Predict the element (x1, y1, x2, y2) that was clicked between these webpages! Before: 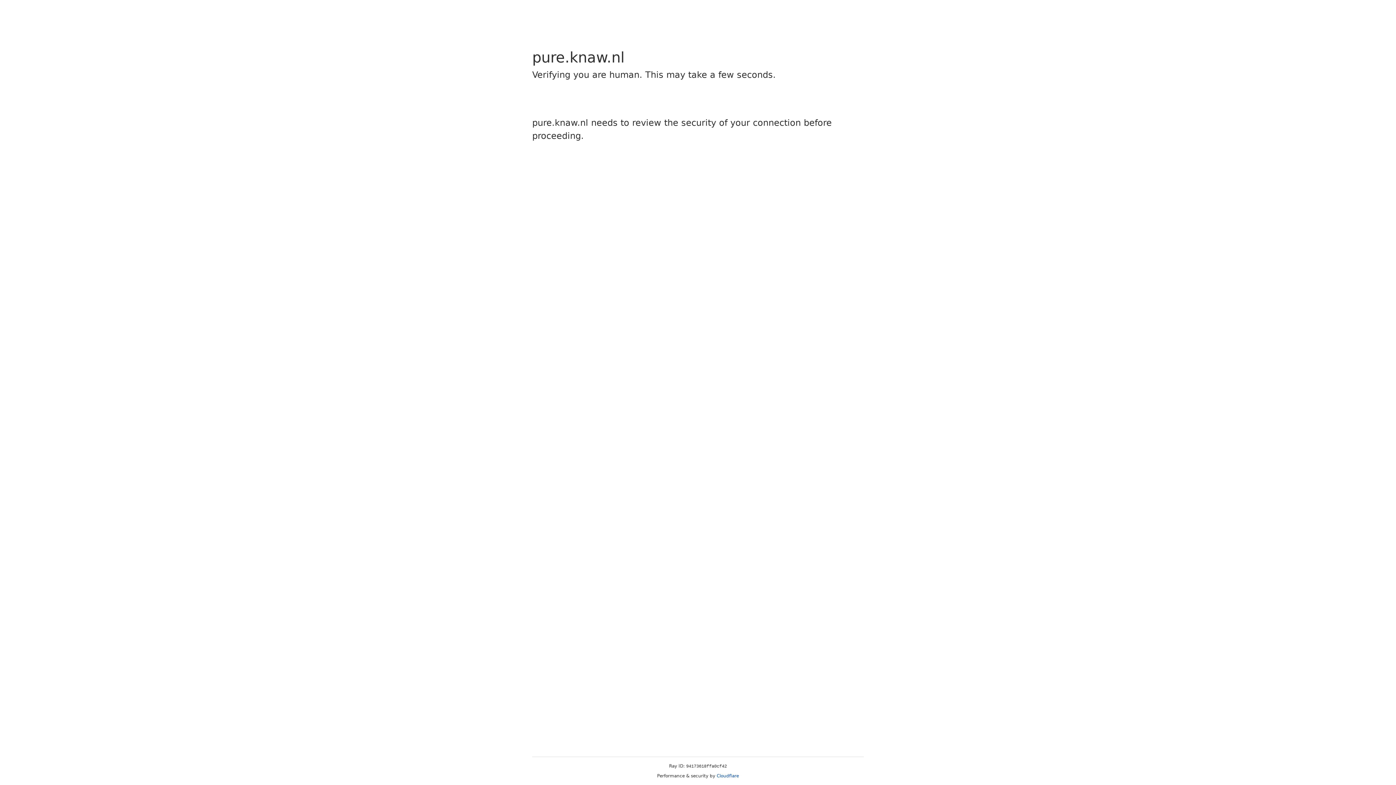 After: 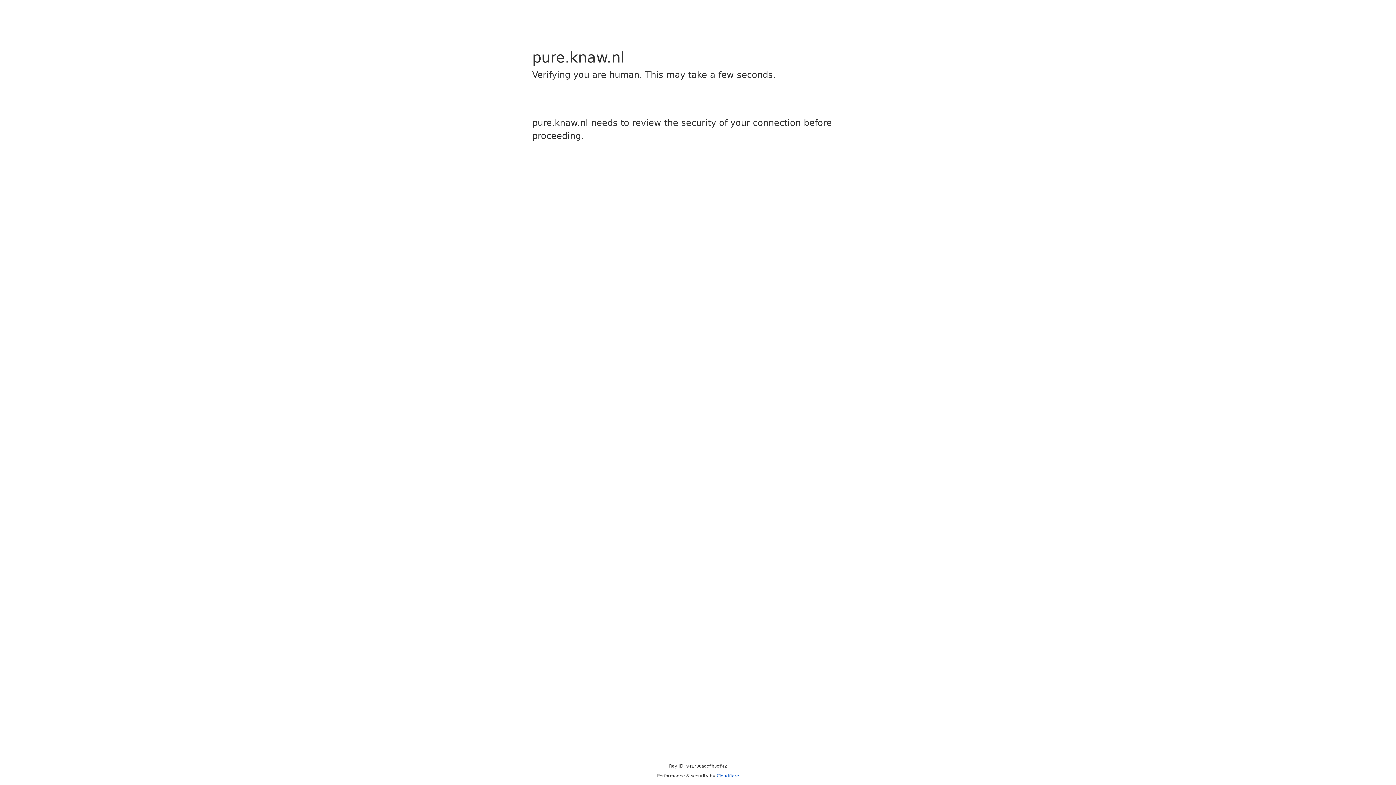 Action: label: Cloudflare bbox: (716, 773, 739, 778)